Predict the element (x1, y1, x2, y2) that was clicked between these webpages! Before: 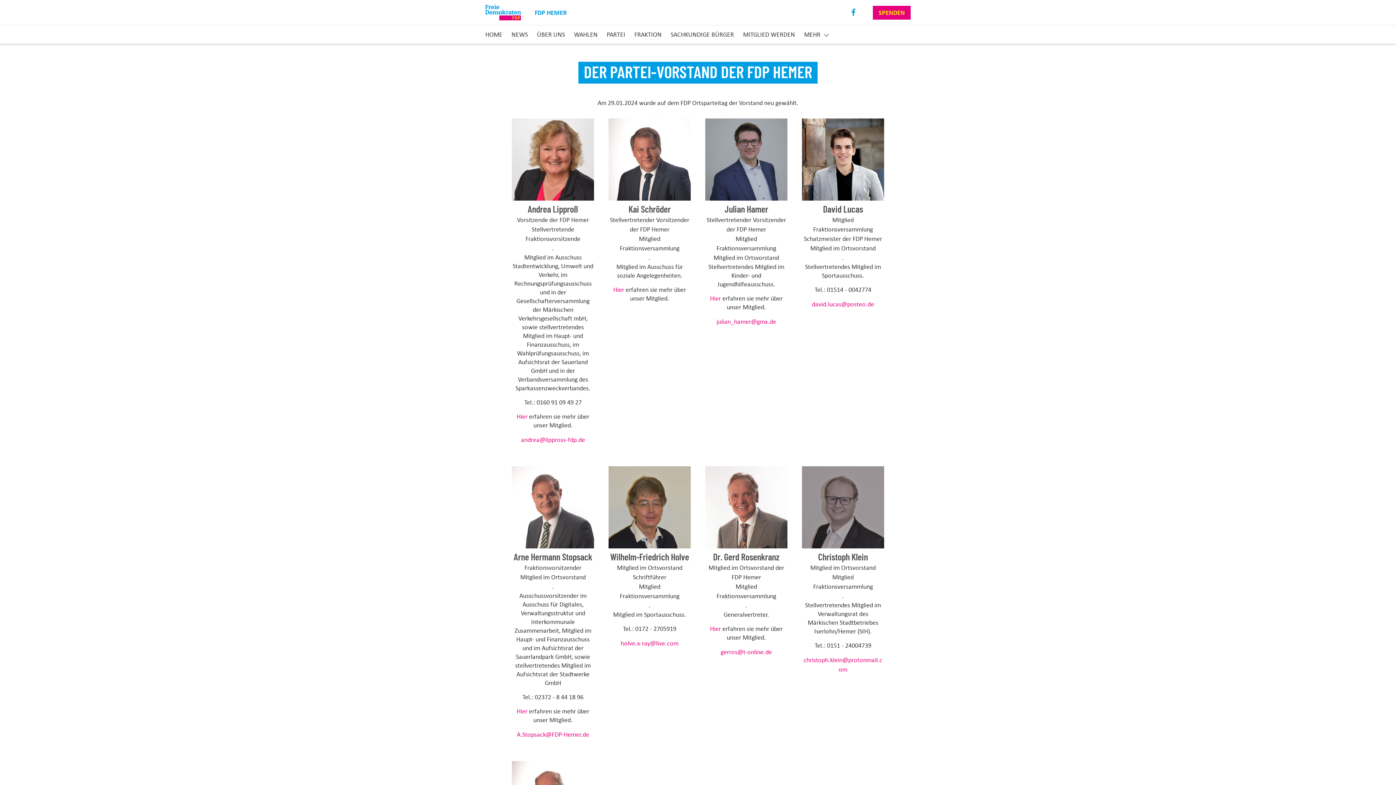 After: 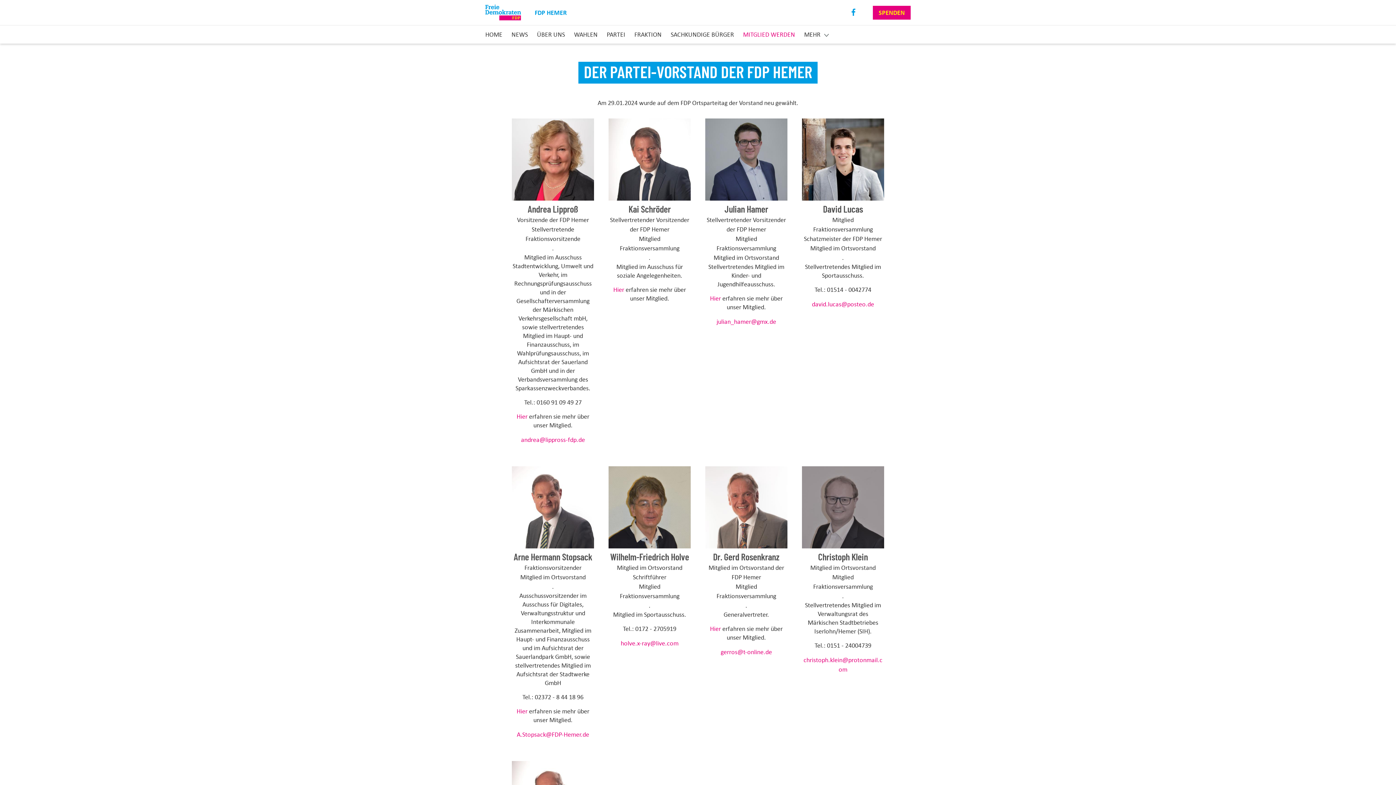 Action: label: MITGLIED WERDEN bbox: (743, 29, 795, 39)